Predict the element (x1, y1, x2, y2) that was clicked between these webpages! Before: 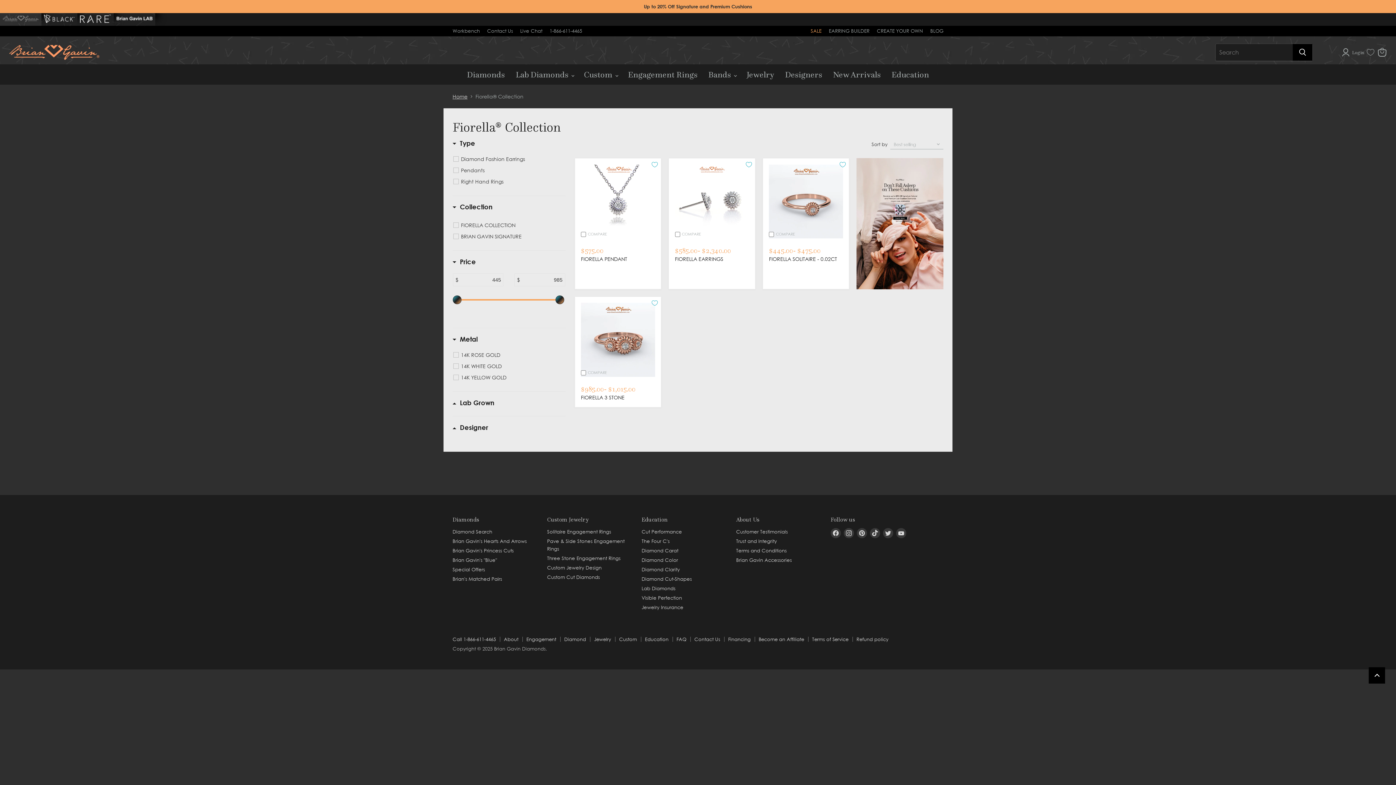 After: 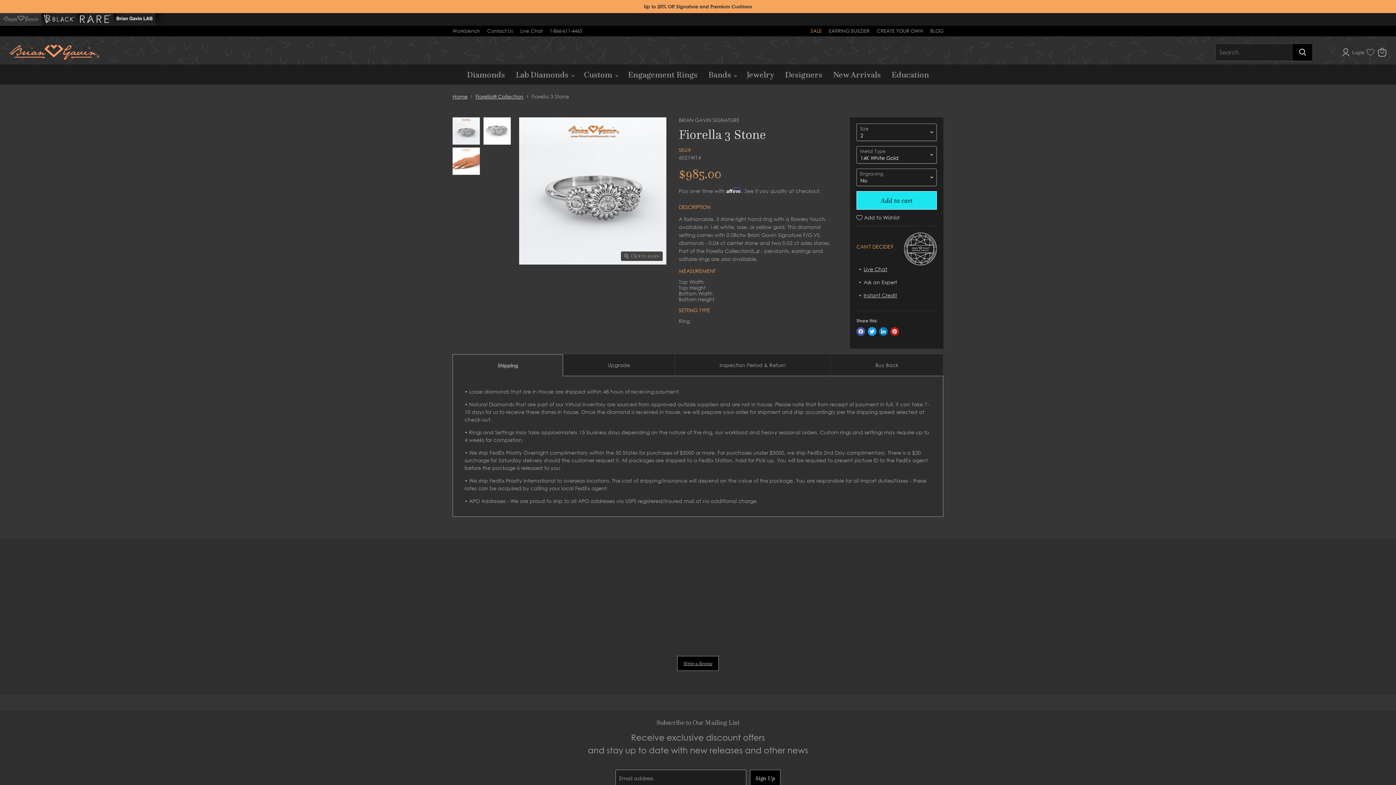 Action: bbox: (581, 303, 655, 377)